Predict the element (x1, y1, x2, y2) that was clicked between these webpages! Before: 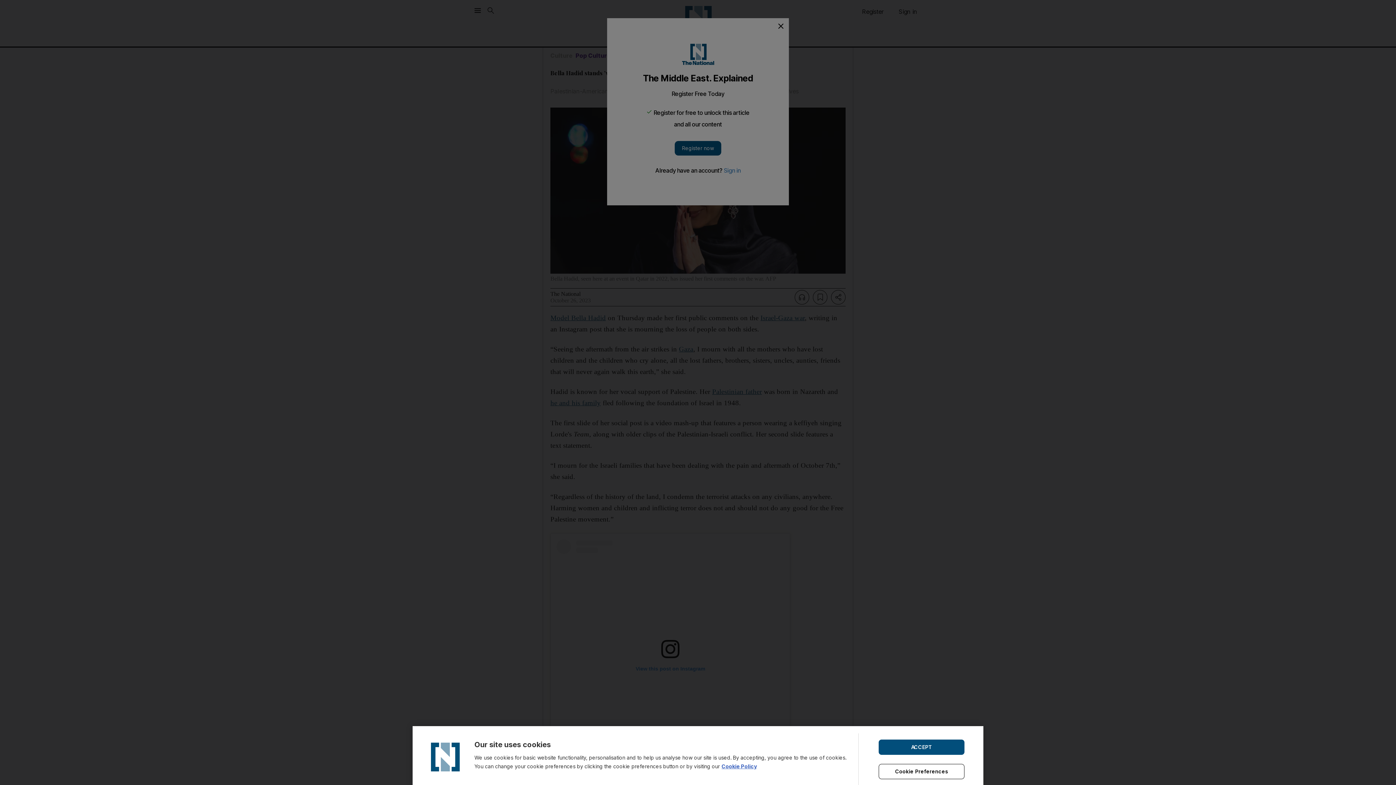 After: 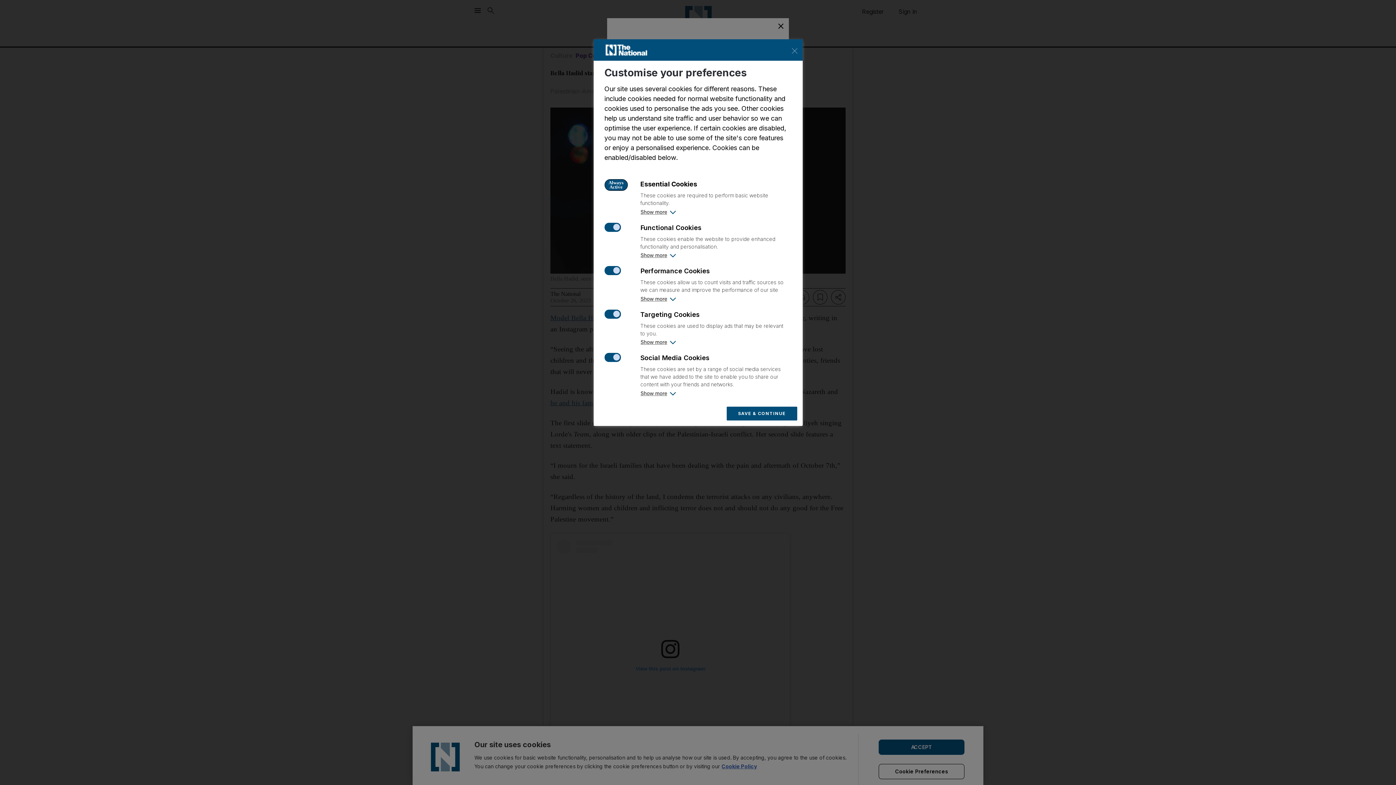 Action: bbox: (878, 764, 964, 779) label: Cookie Preferences